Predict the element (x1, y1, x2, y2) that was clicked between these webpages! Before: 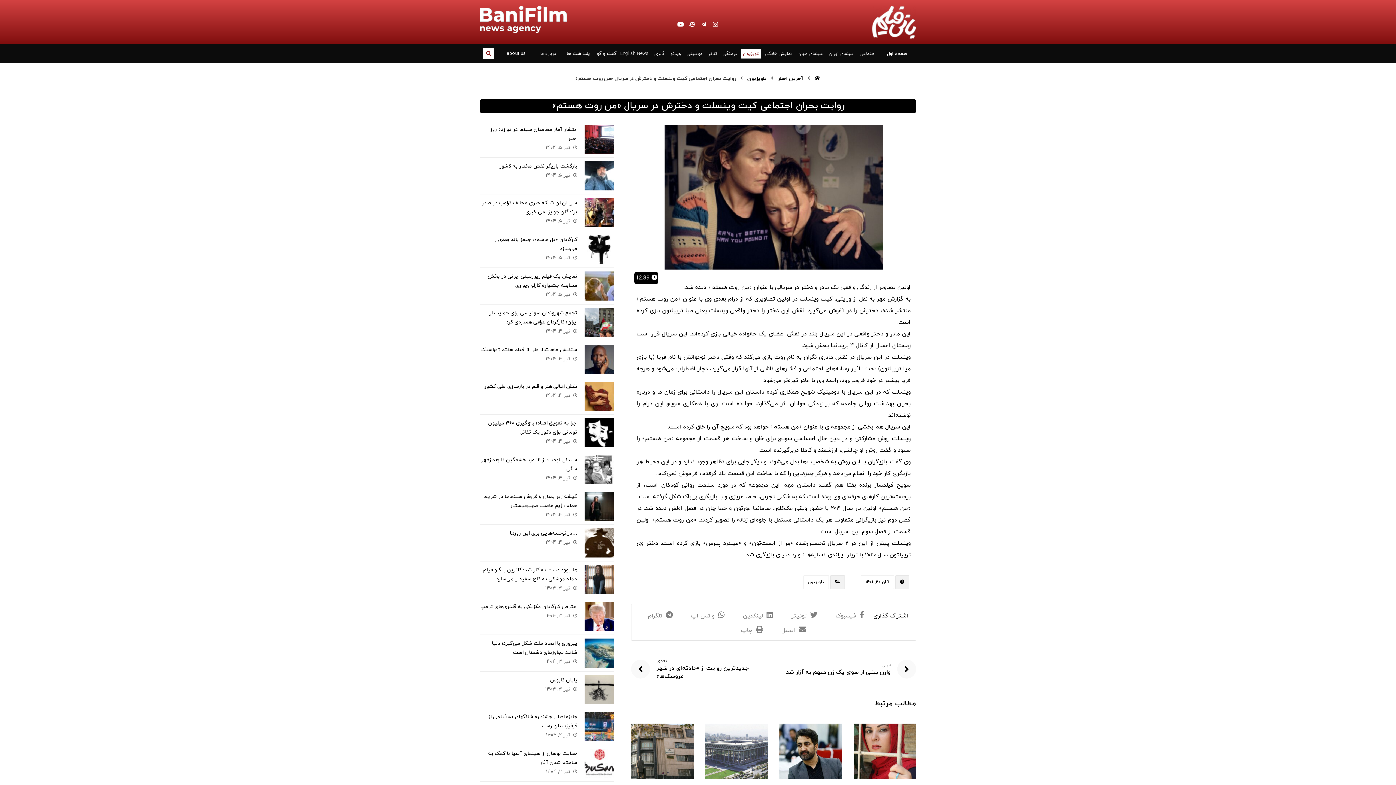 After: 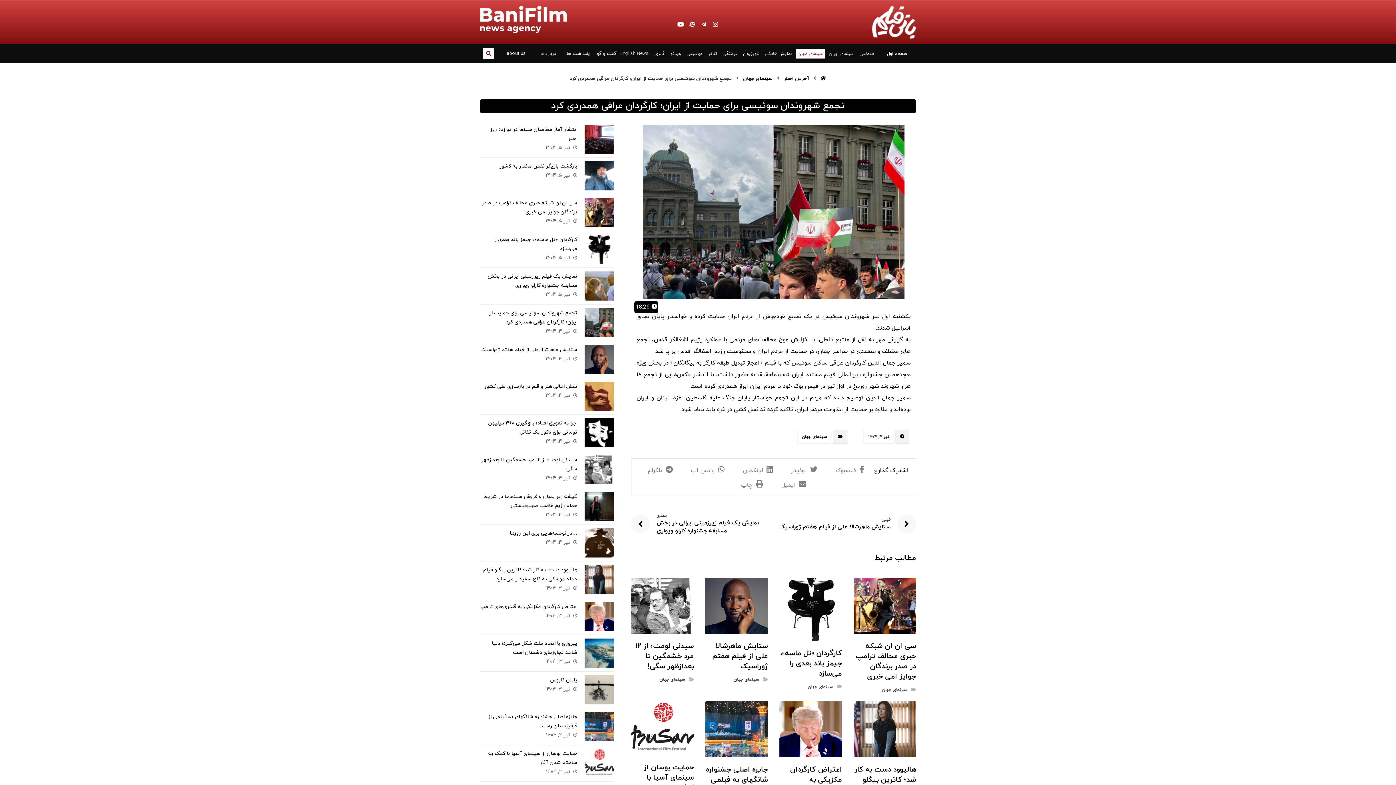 Action: bbox: (584, 308, 613, 337)